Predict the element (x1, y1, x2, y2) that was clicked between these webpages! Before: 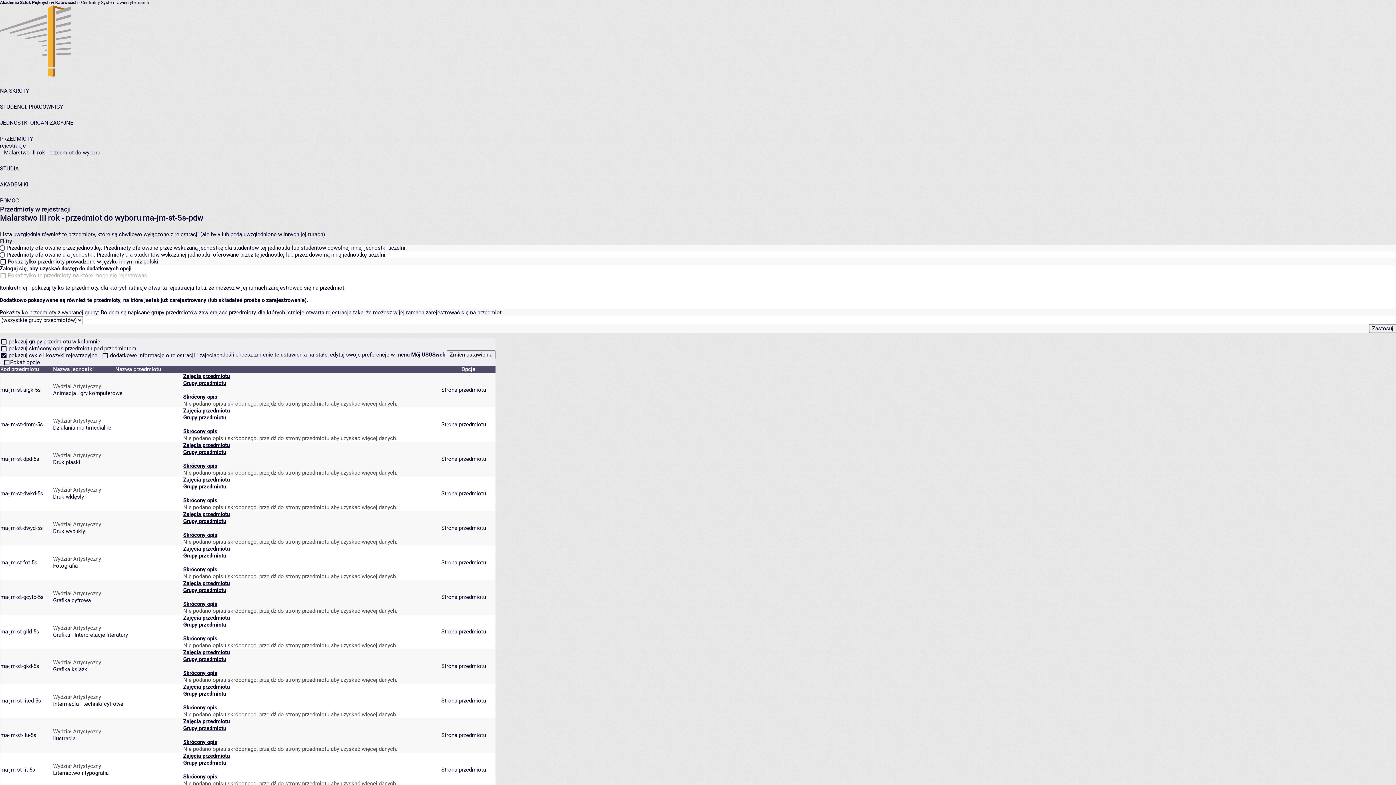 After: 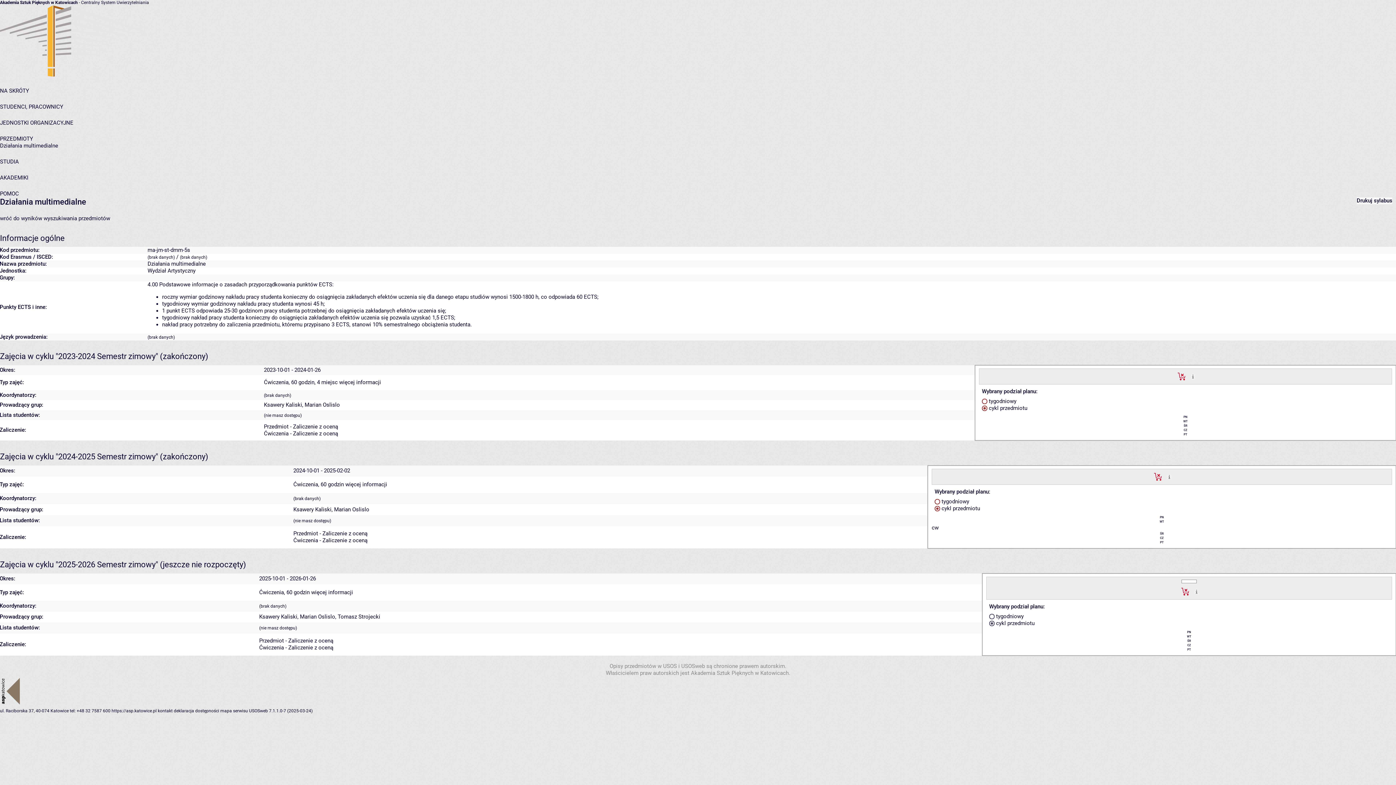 Action: label: Strona przedmiotu bbox: (441, 421, 486, 428)